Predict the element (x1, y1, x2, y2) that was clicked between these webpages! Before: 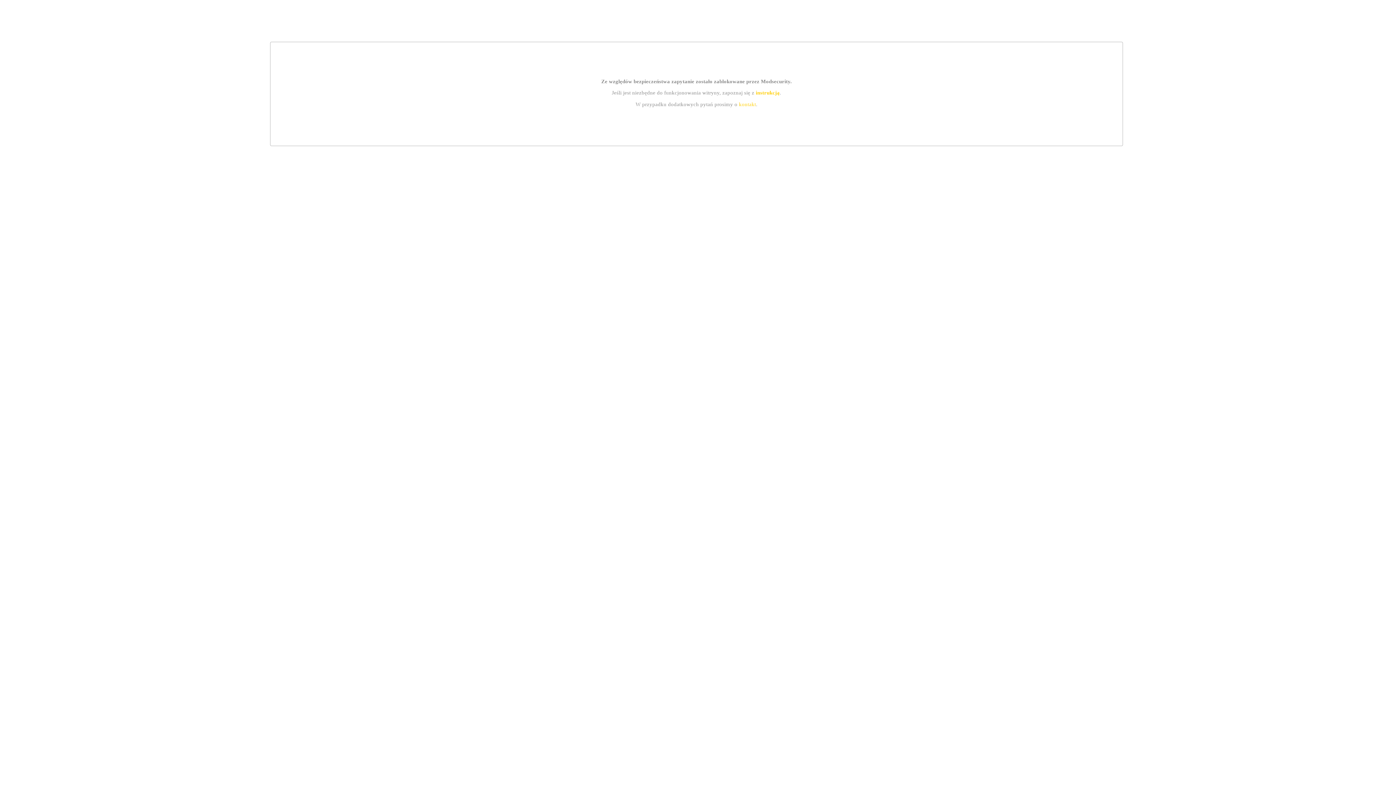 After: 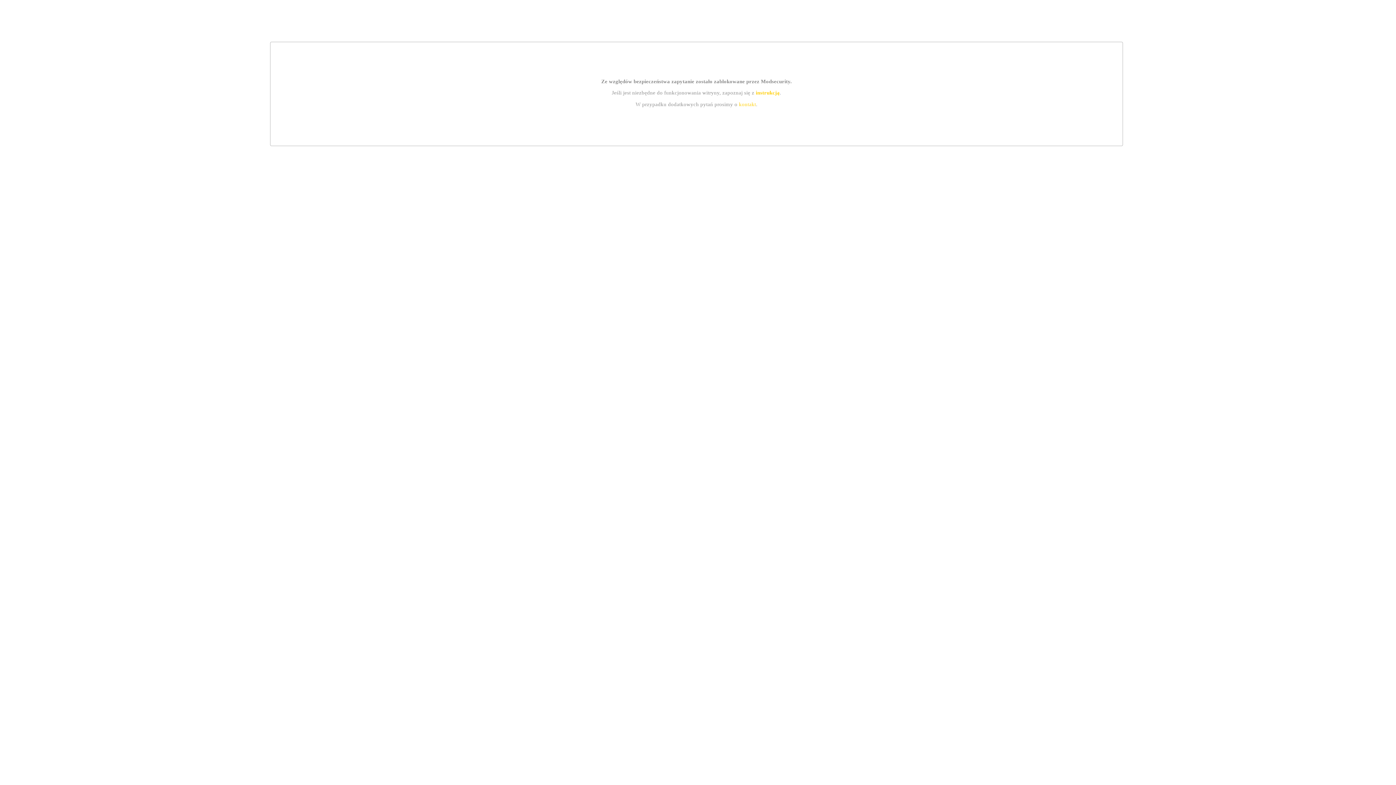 Action: bbox: (739, 101, 756, 107) label: kontakt